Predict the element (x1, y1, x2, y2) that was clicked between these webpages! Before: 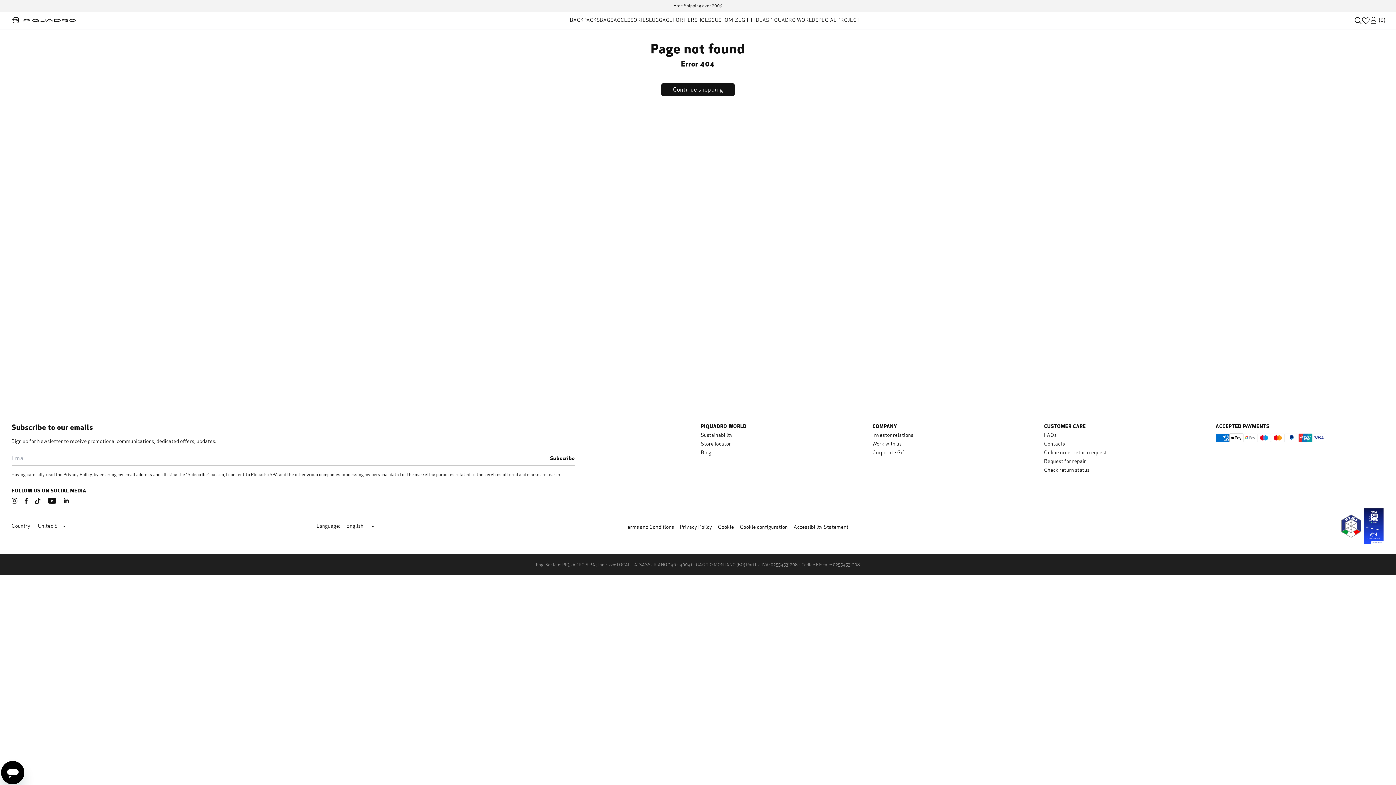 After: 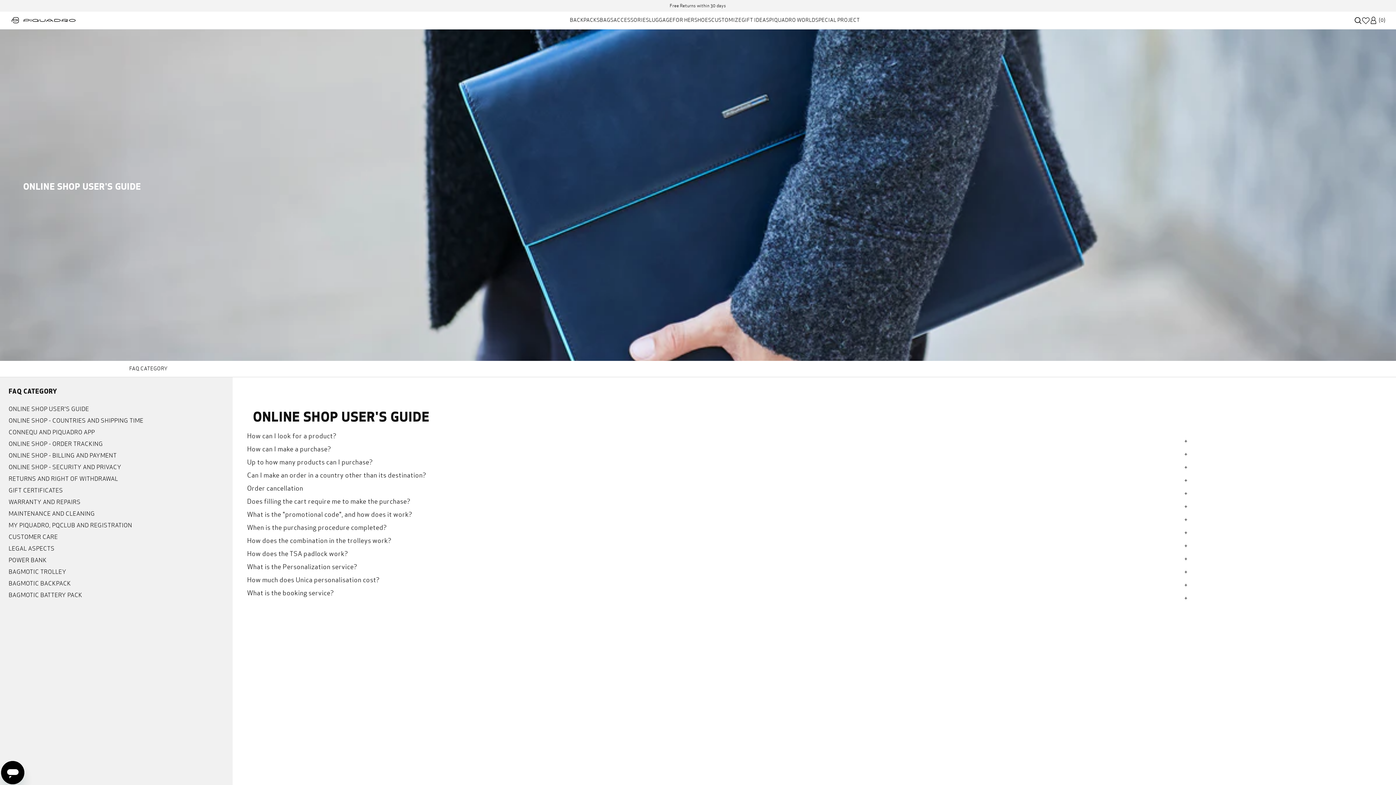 Action: bbox: (1044, 432, 1057, 438) label: FAQs